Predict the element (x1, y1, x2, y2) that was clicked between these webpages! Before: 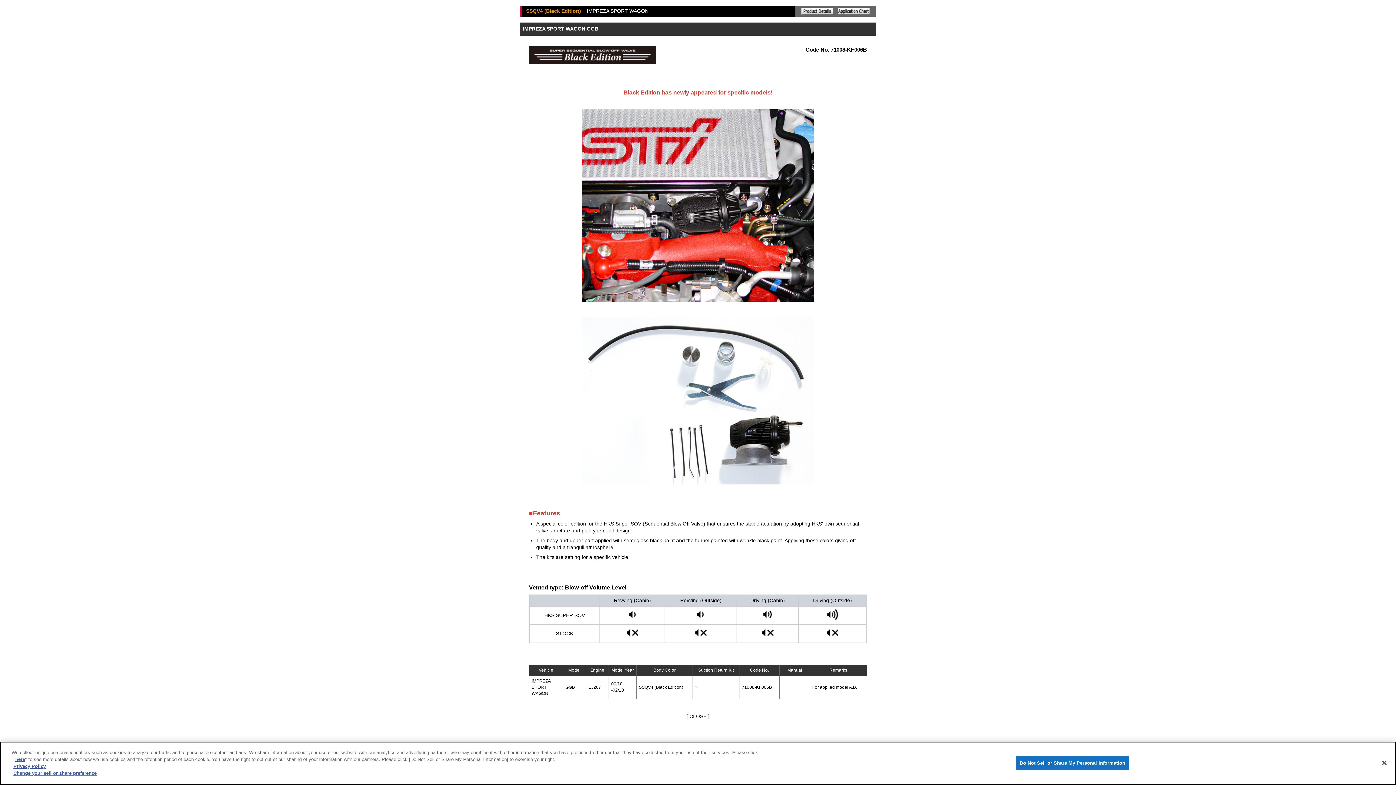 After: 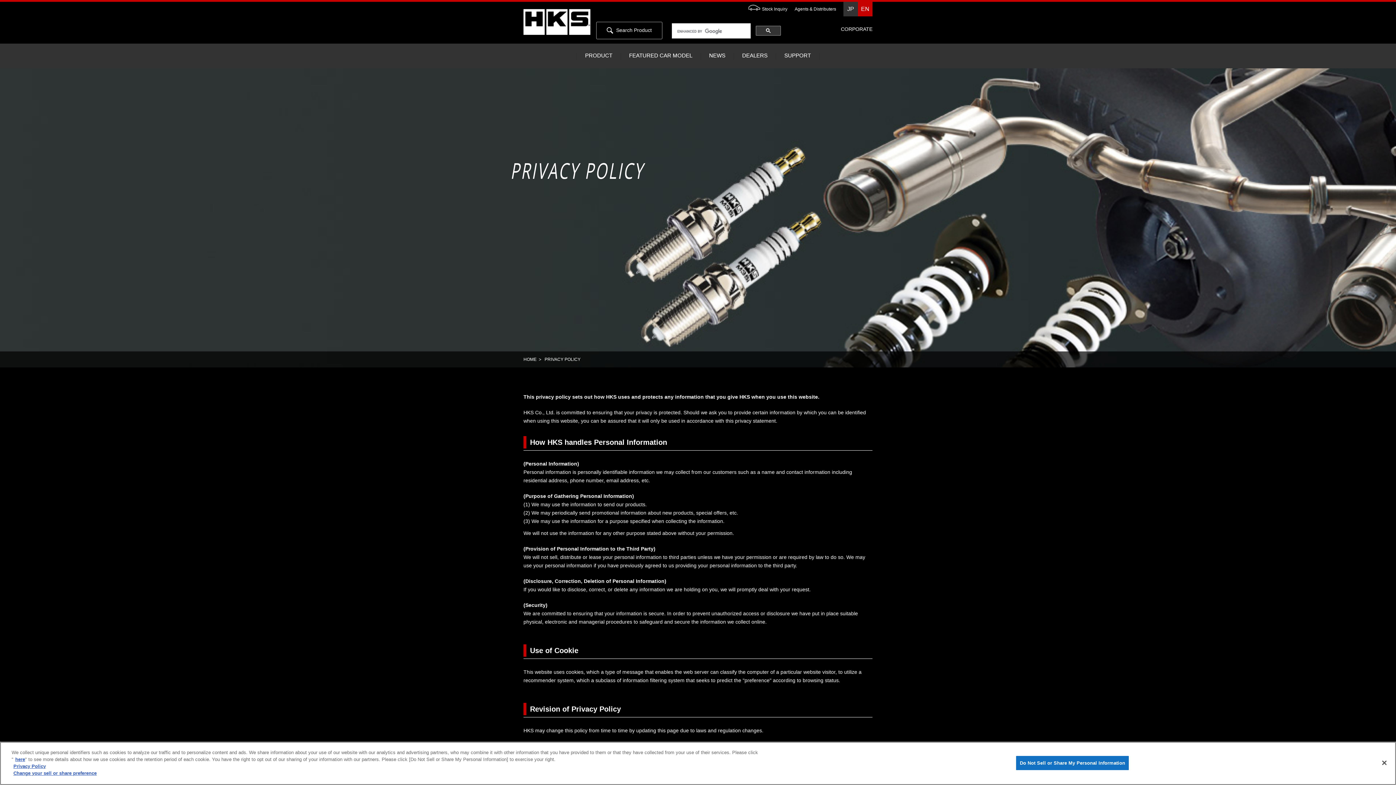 Action: label: Privacy Policy bbox: (13, 764, 45, 769)